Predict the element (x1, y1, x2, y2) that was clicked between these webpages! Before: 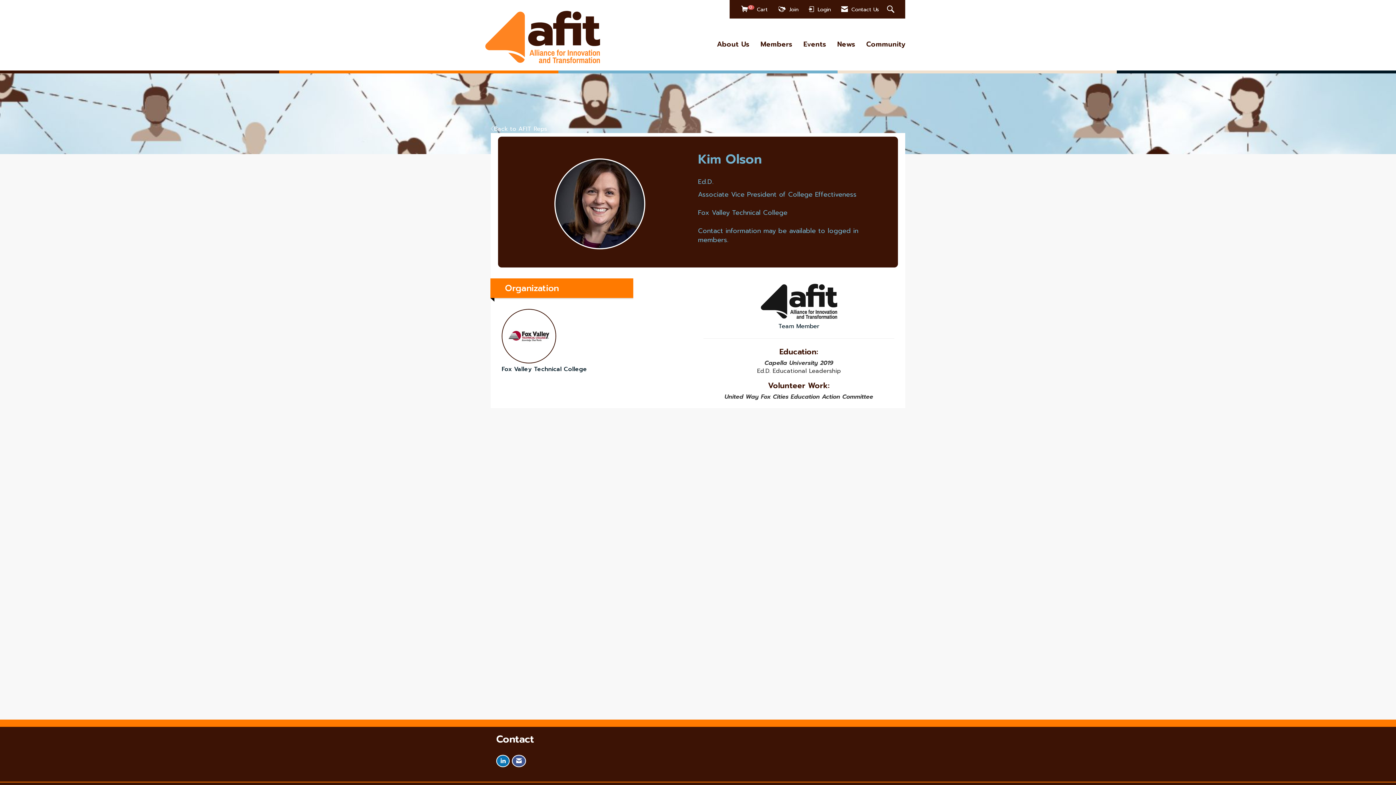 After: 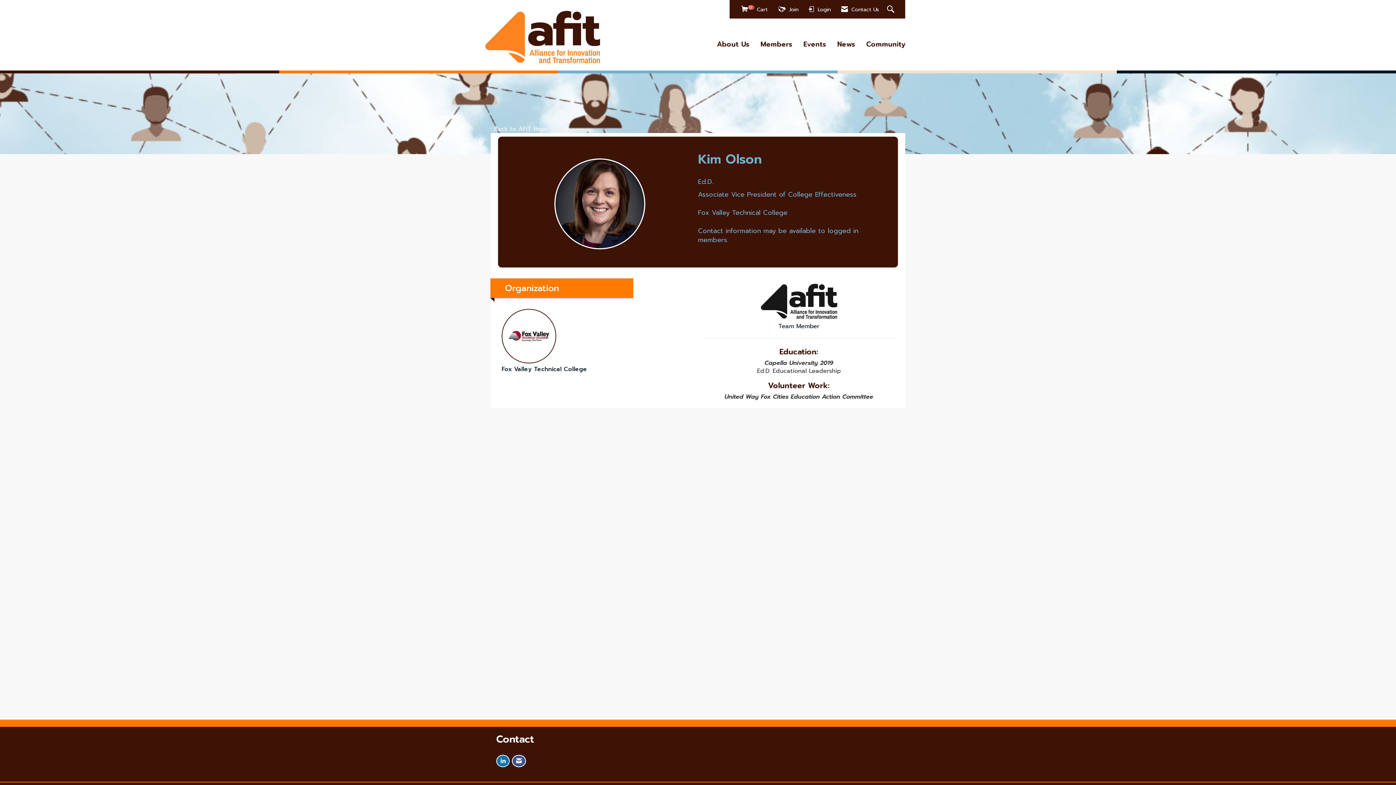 Action: bbox: (496, 755, 509, 767) label: Connect with us on LinkedIn